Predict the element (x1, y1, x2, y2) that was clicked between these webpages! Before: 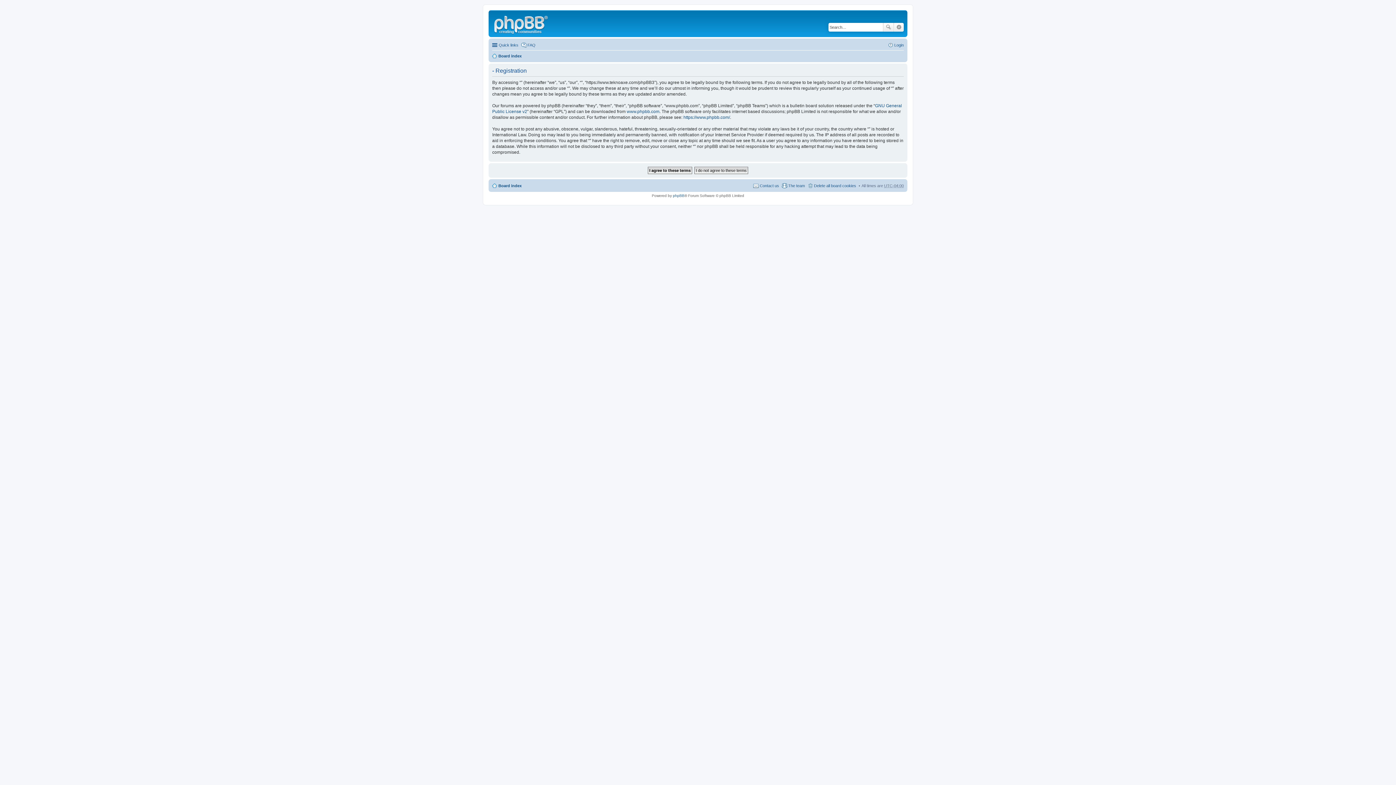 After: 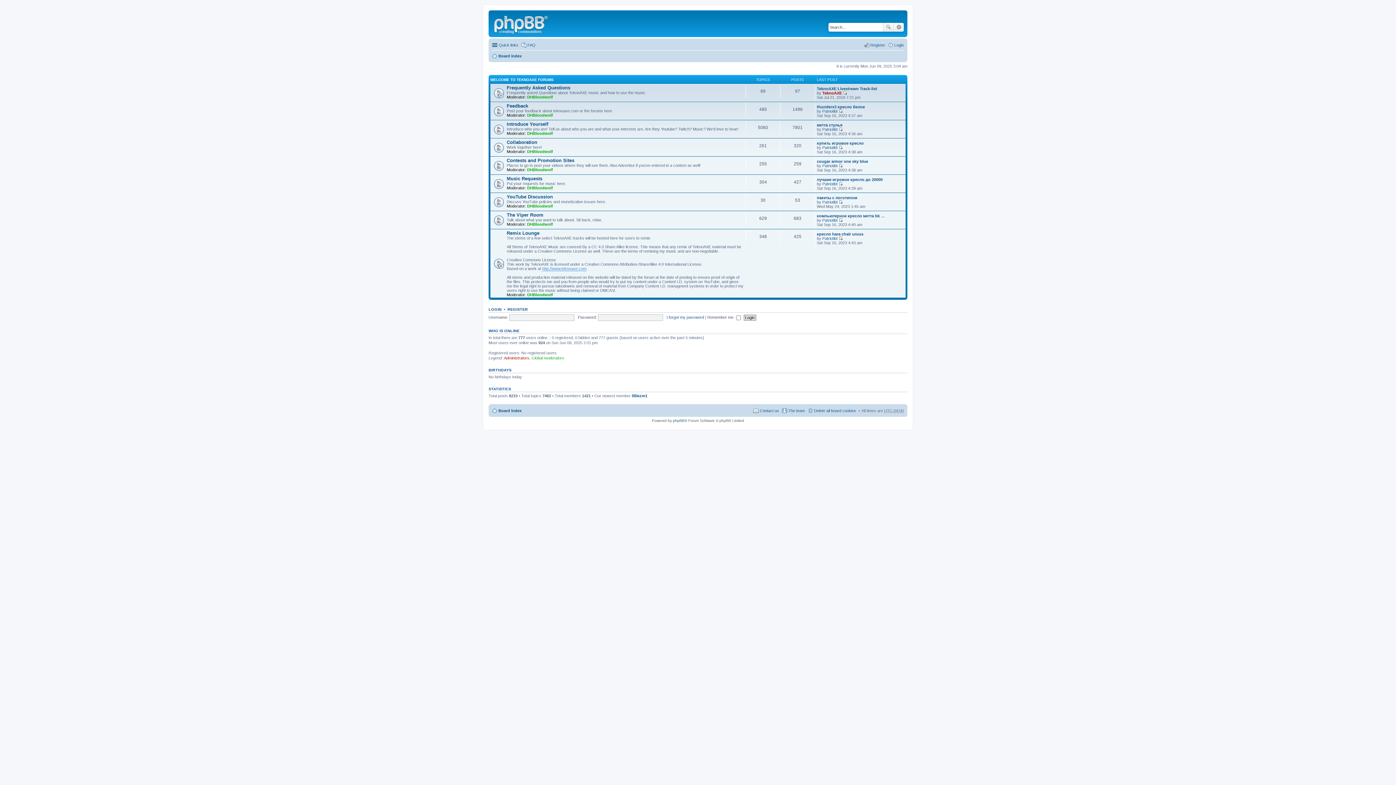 Action: label: Board index bbox: (492, 51, 521, 60)